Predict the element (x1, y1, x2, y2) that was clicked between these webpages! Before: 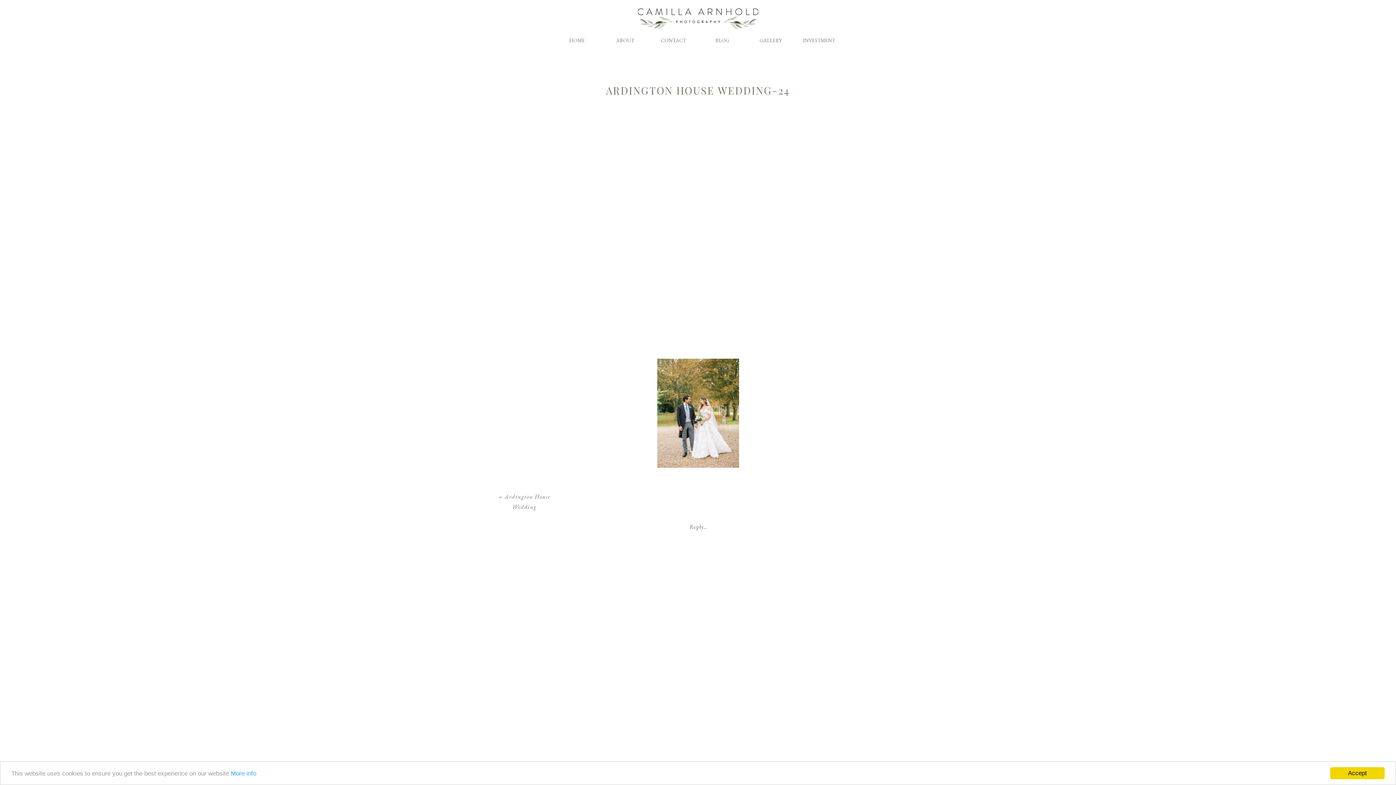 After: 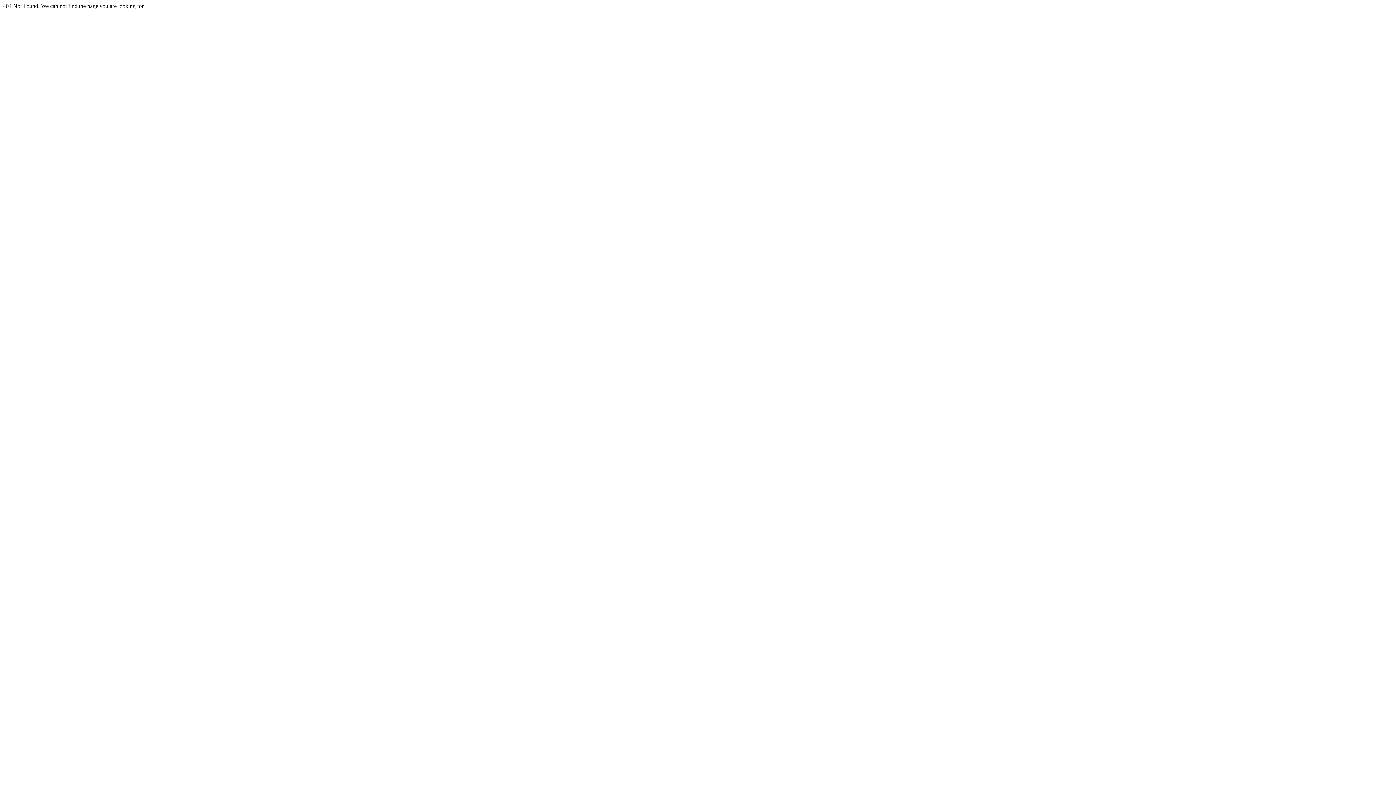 Action: bbox: (230, 770, 256, 777) label: More info